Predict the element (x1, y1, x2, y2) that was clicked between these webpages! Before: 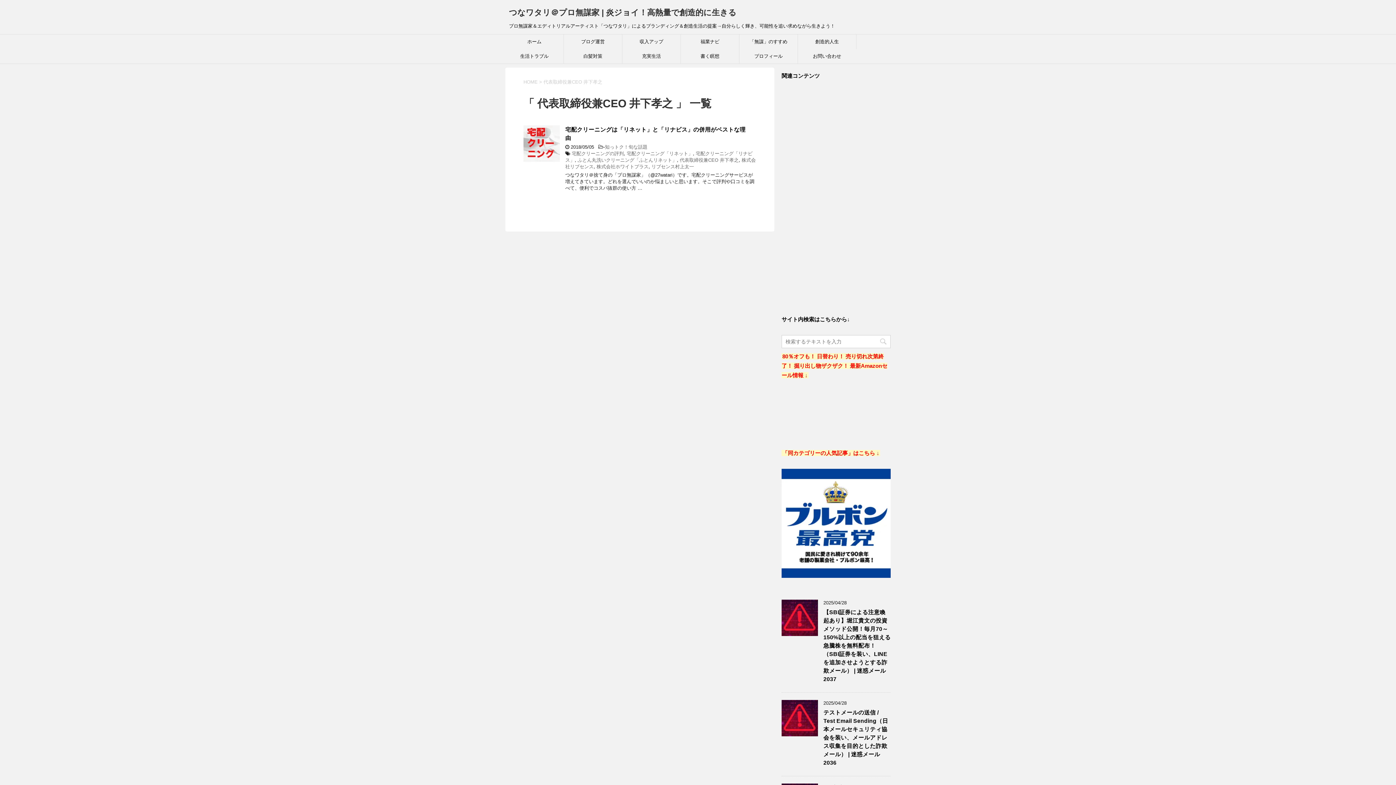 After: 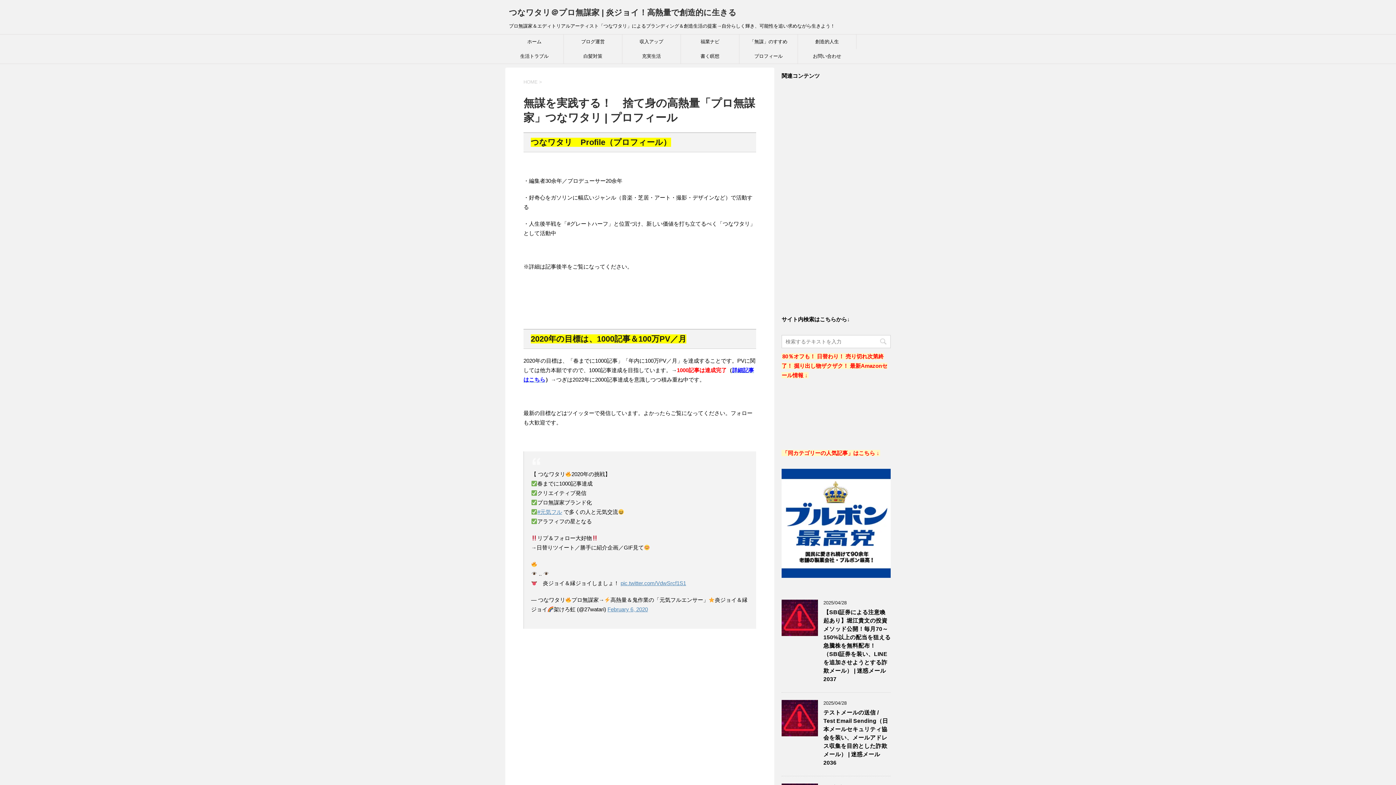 Action: label: プロフィール bbox: (739, 49, 797, 63)